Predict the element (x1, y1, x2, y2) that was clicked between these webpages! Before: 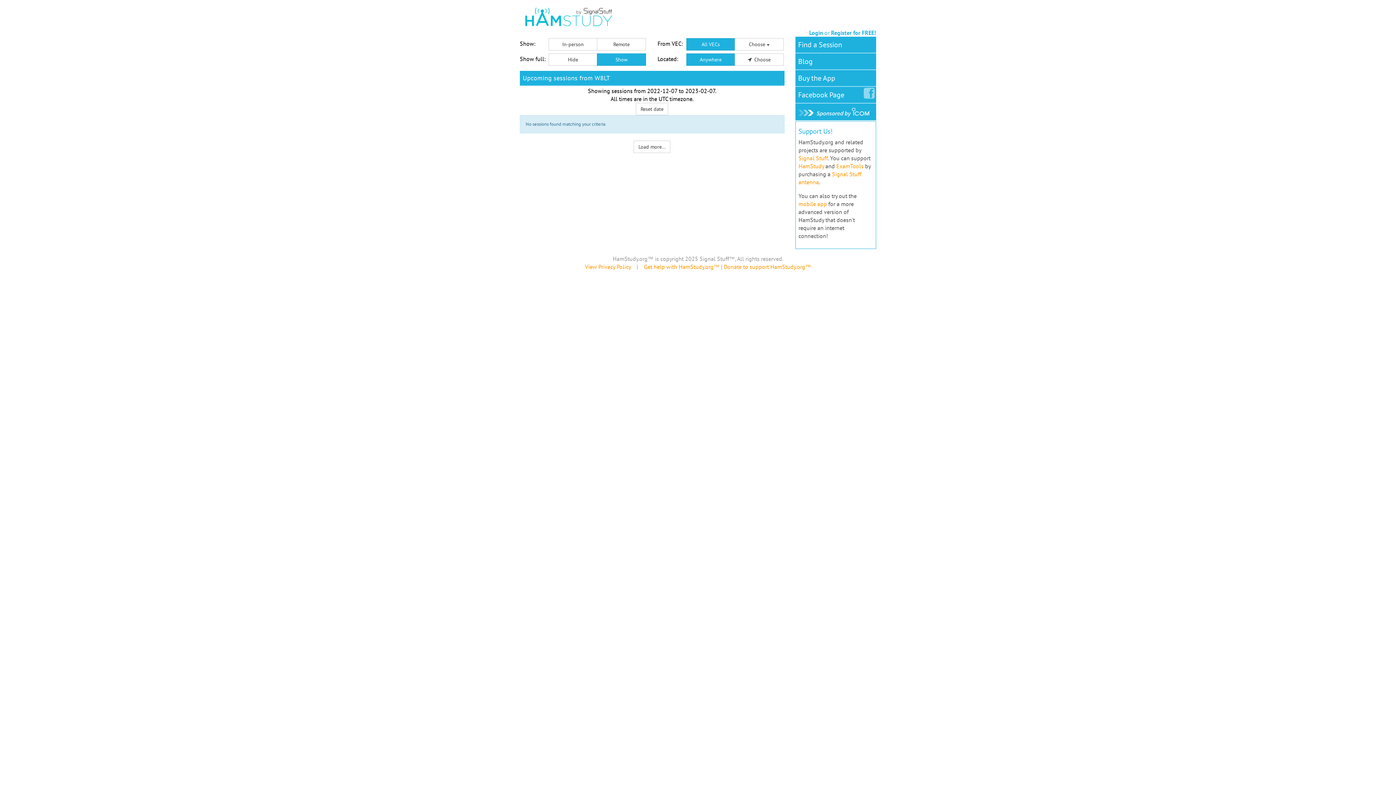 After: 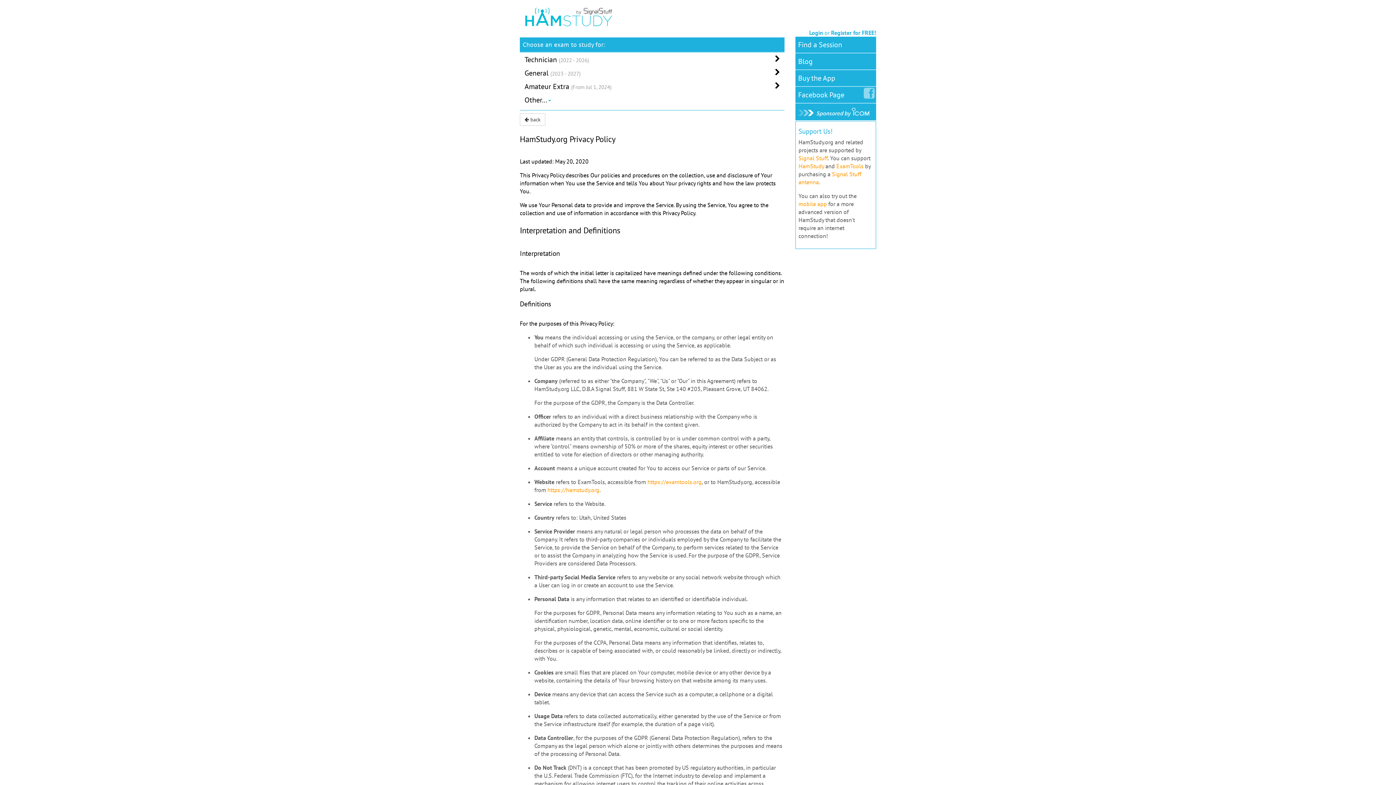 Action: bbox: (585, 263, 630, 270) label: View Privacy Policy